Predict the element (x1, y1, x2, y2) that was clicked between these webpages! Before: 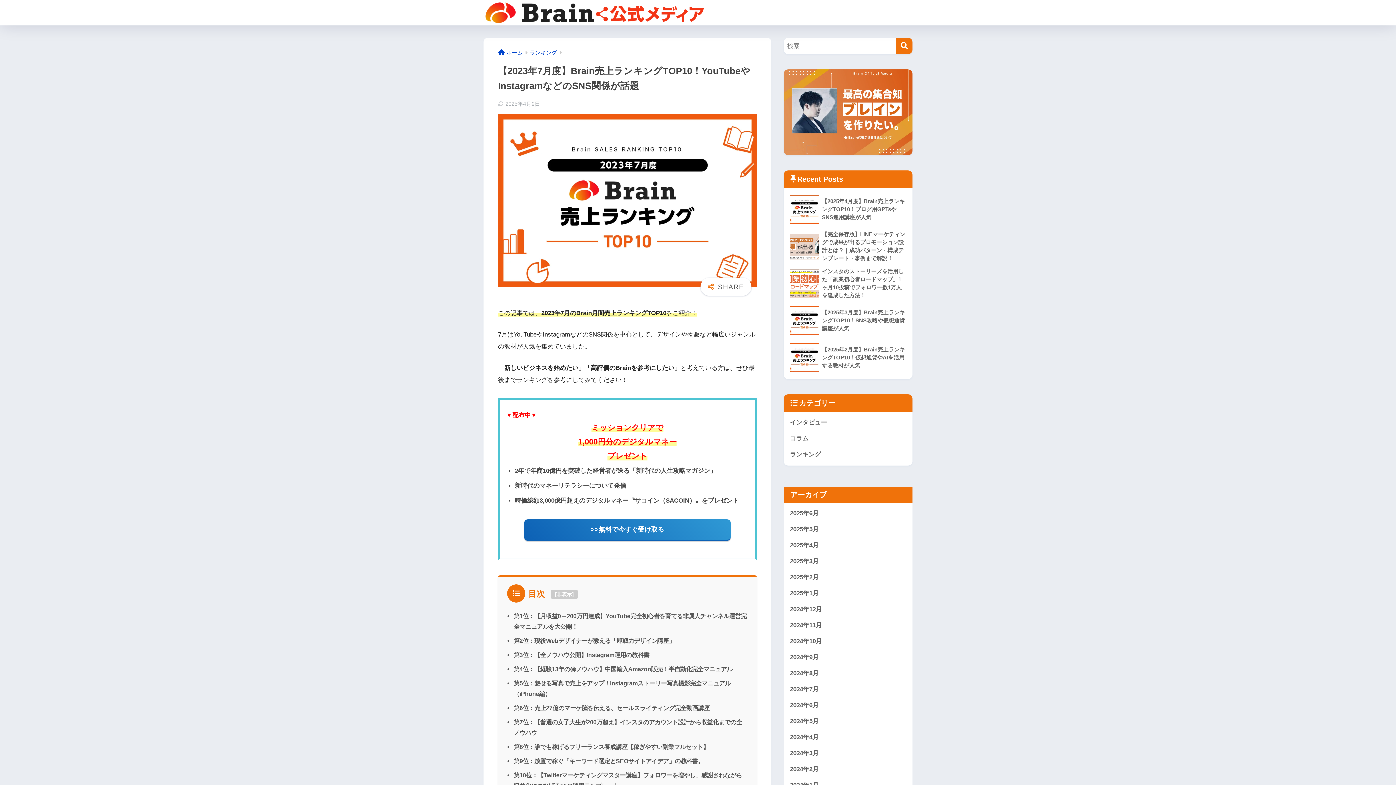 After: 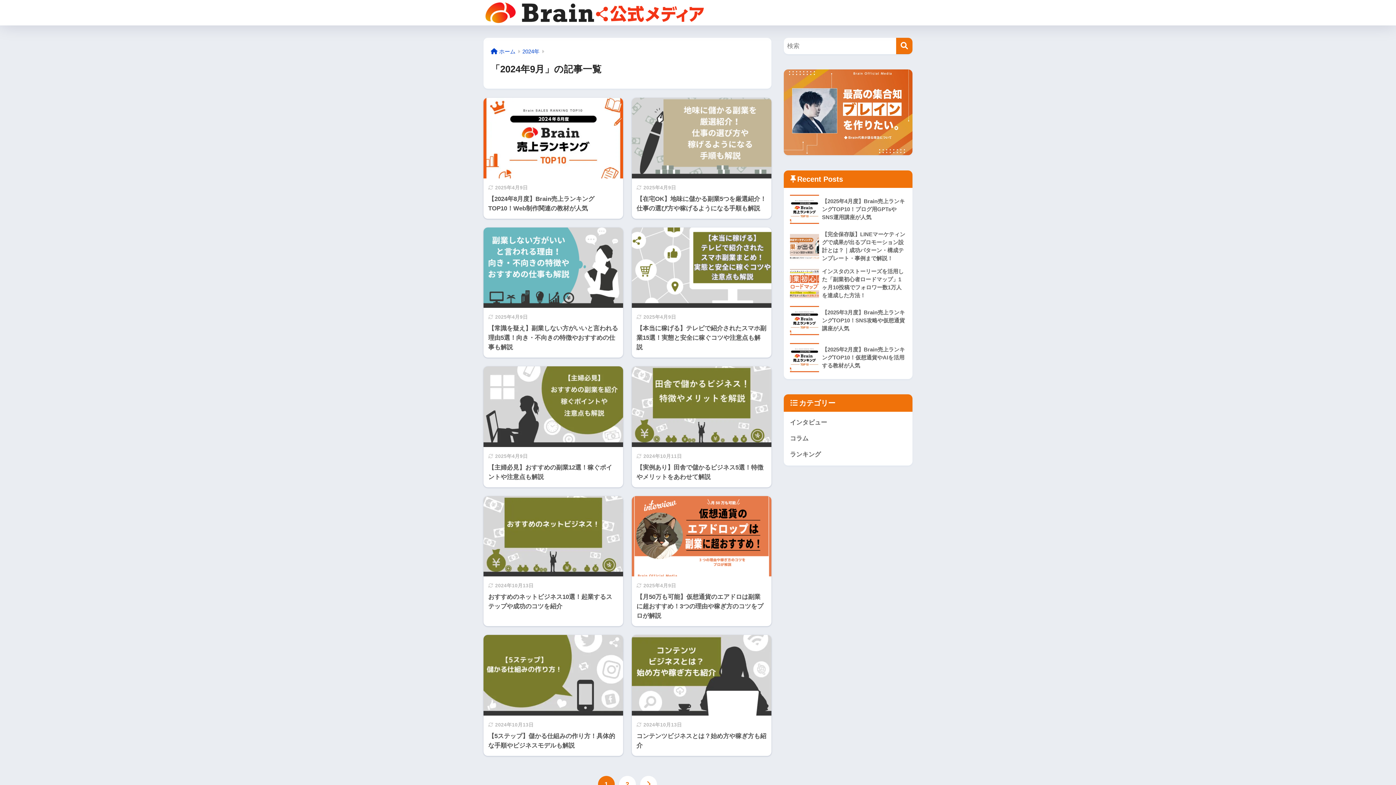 Action: bbox: (787, 649, 909, 665) label: 2024年9月